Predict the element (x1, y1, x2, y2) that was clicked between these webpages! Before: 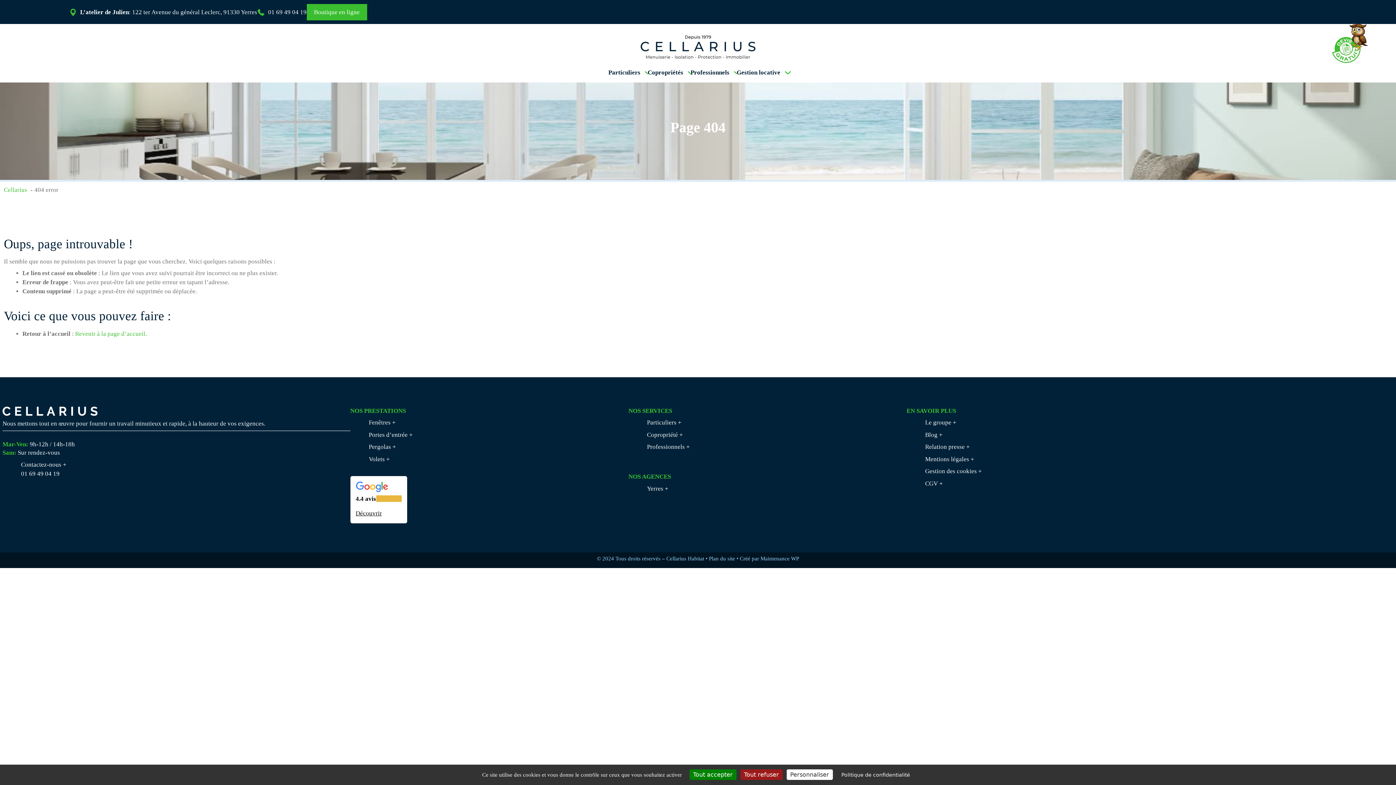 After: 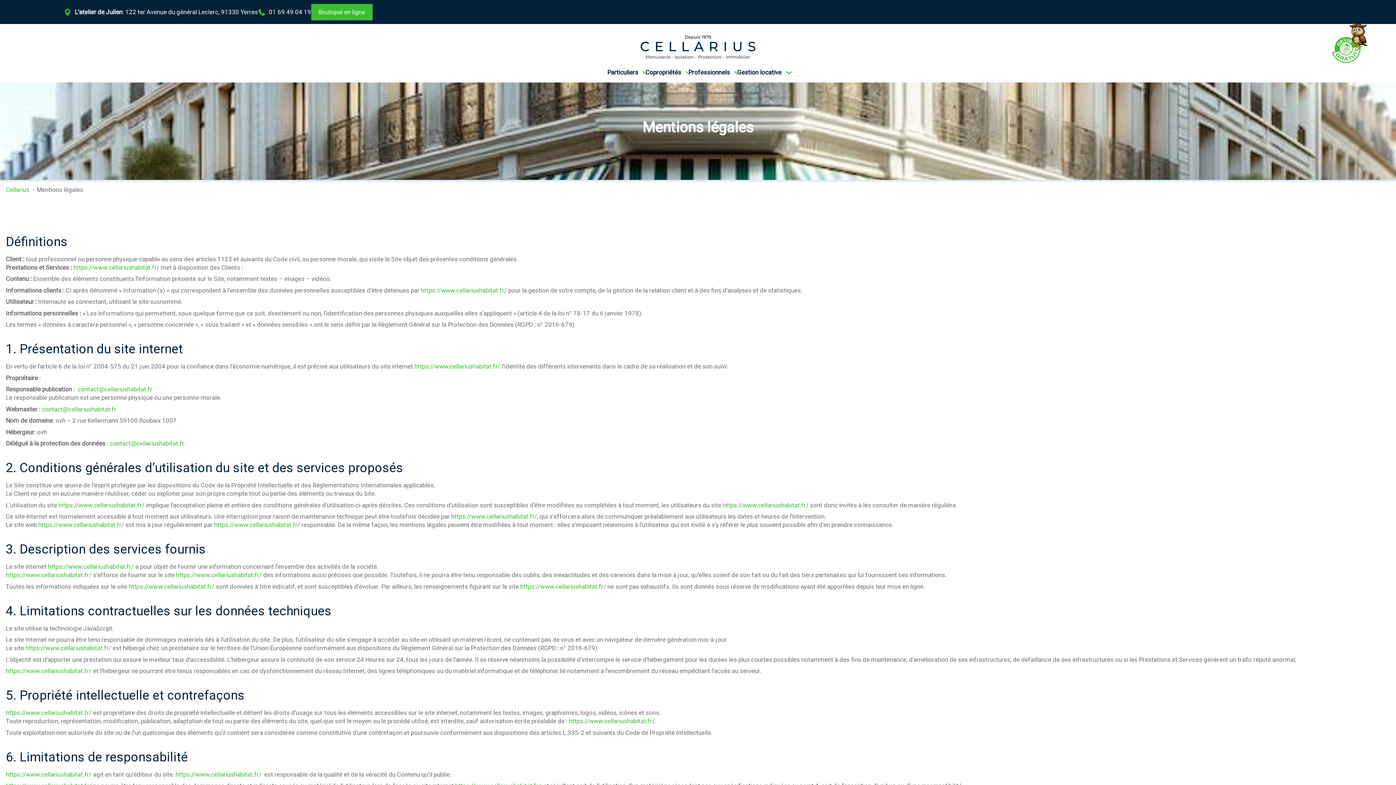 Action: label: Politique de confidentialité bbox: (834, 768, 917, 781)